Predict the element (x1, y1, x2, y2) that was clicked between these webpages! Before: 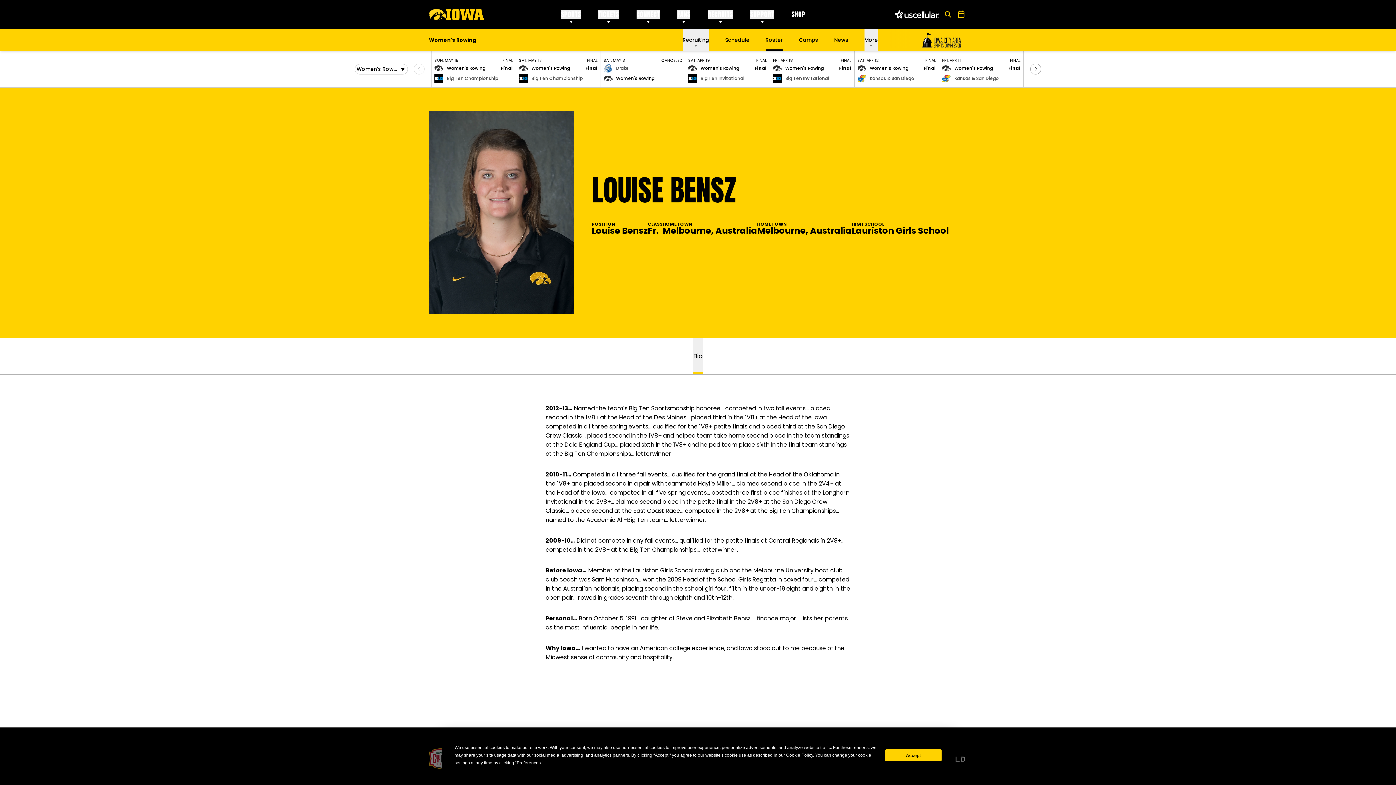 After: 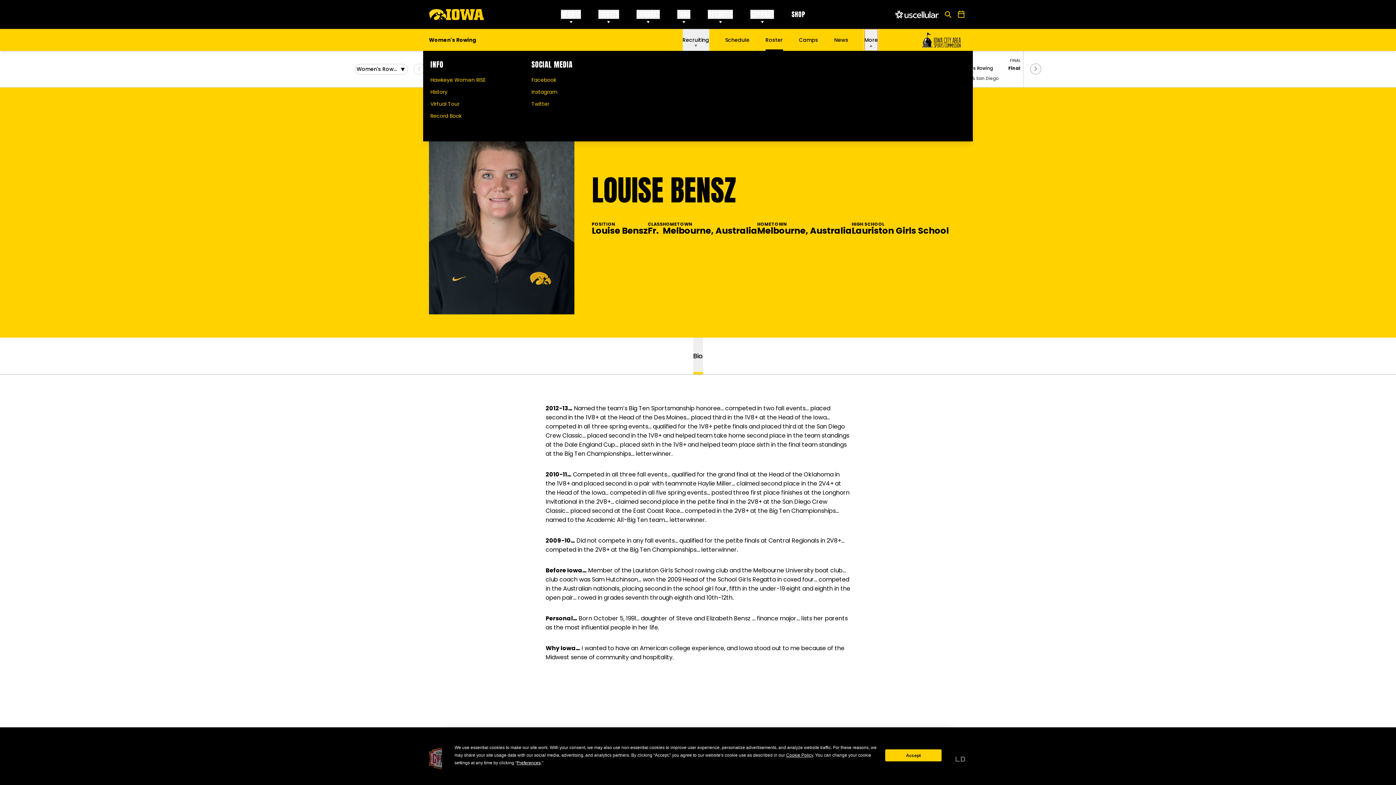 Action: bbox: (904, 29, 917, 50) label: More